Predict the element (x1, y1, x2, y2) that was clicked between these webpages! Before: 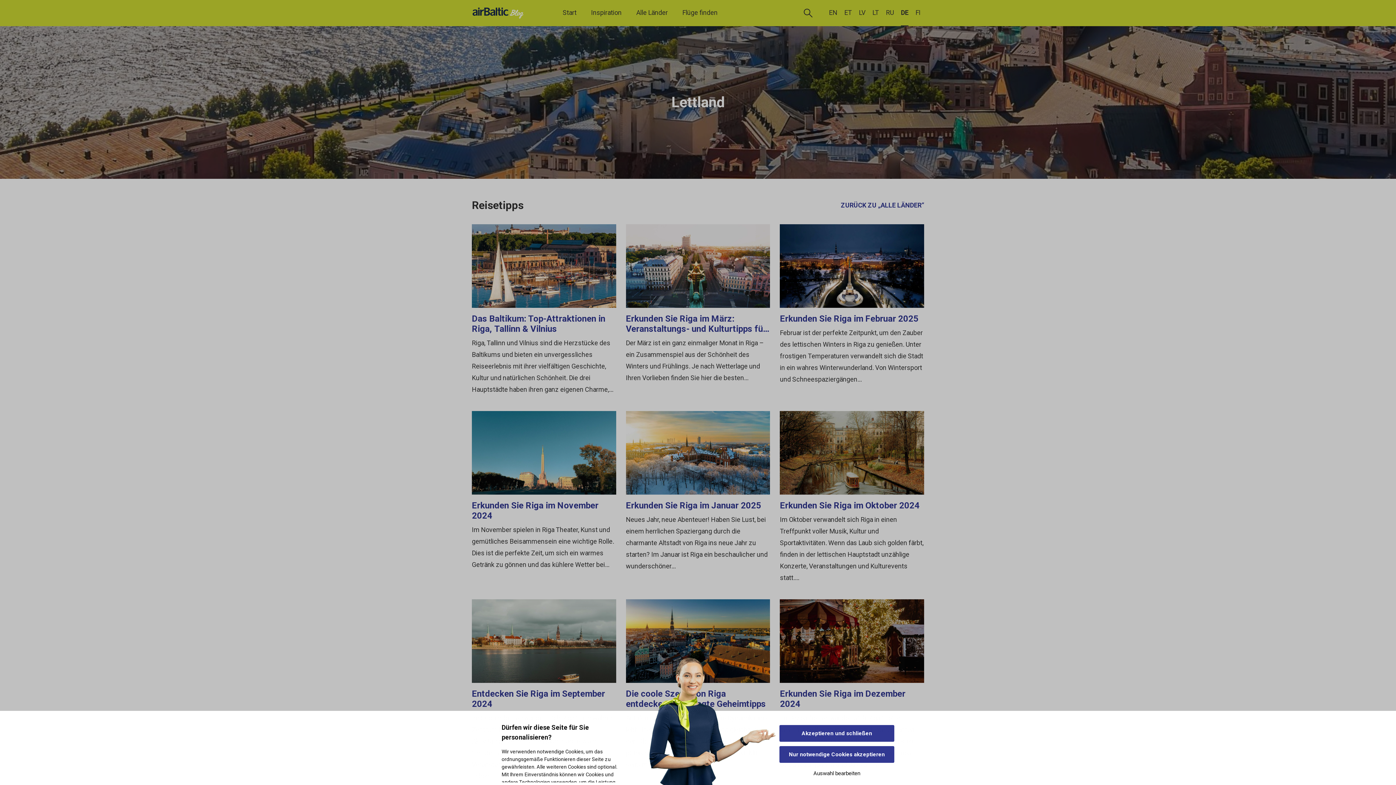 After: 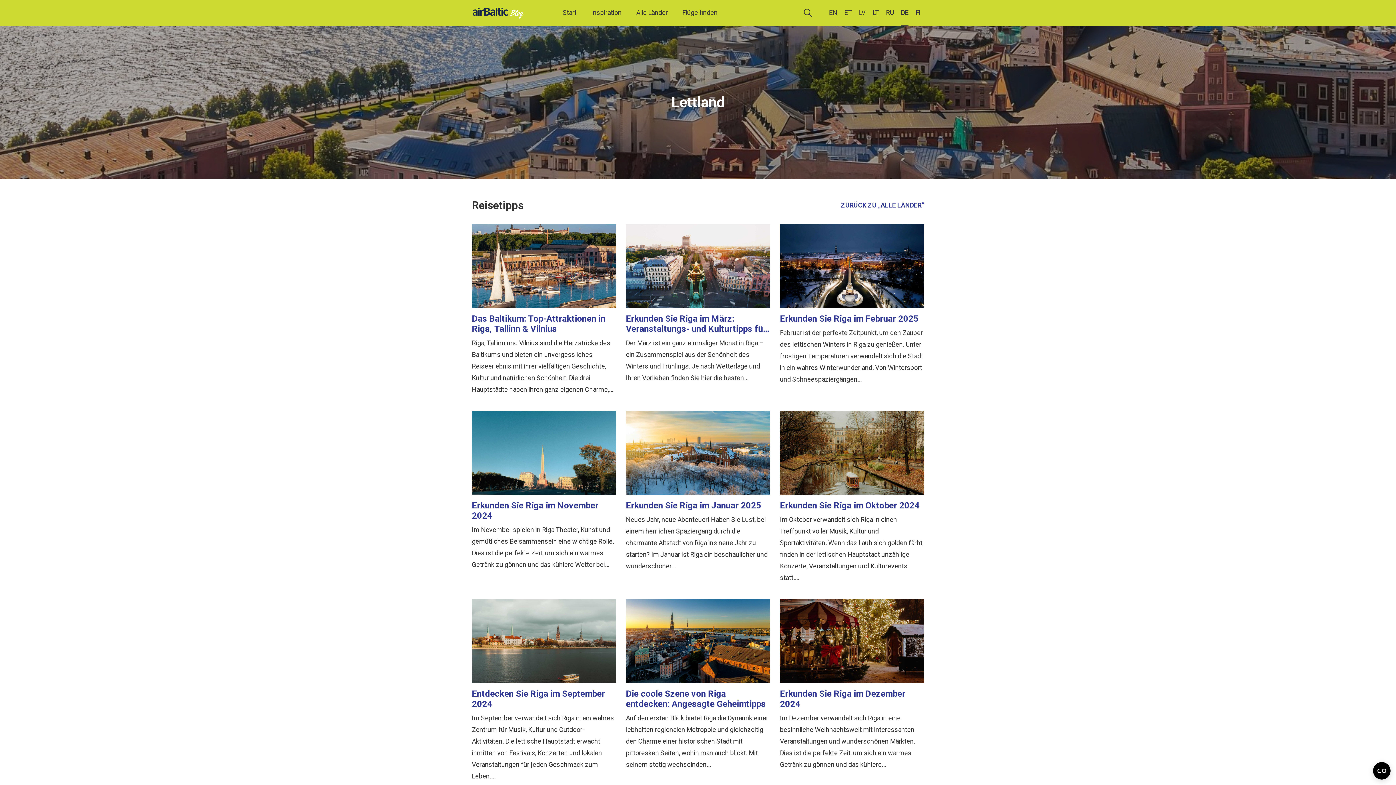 Action: bbox: (779, 746, 894, 763) label: Nur notwendige Cookies akzeptieren